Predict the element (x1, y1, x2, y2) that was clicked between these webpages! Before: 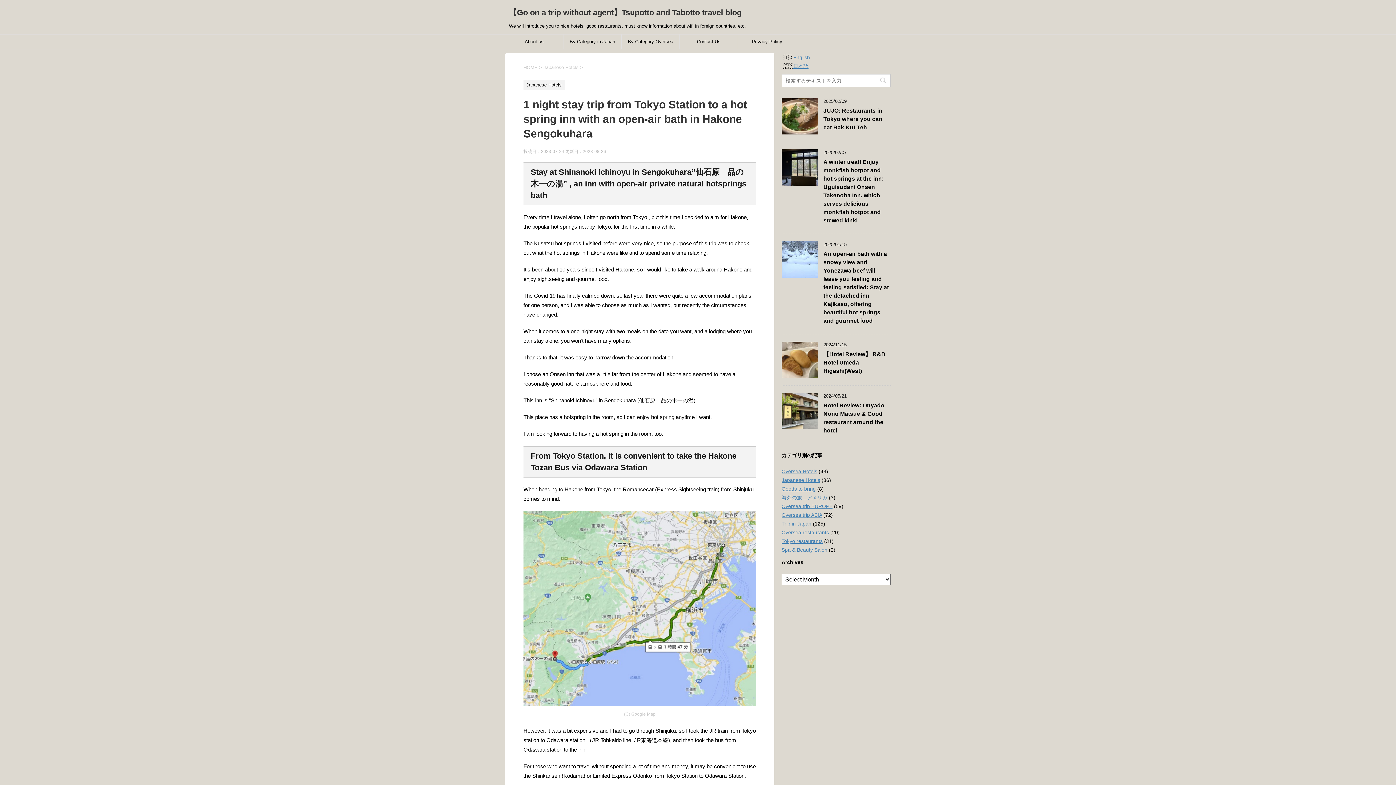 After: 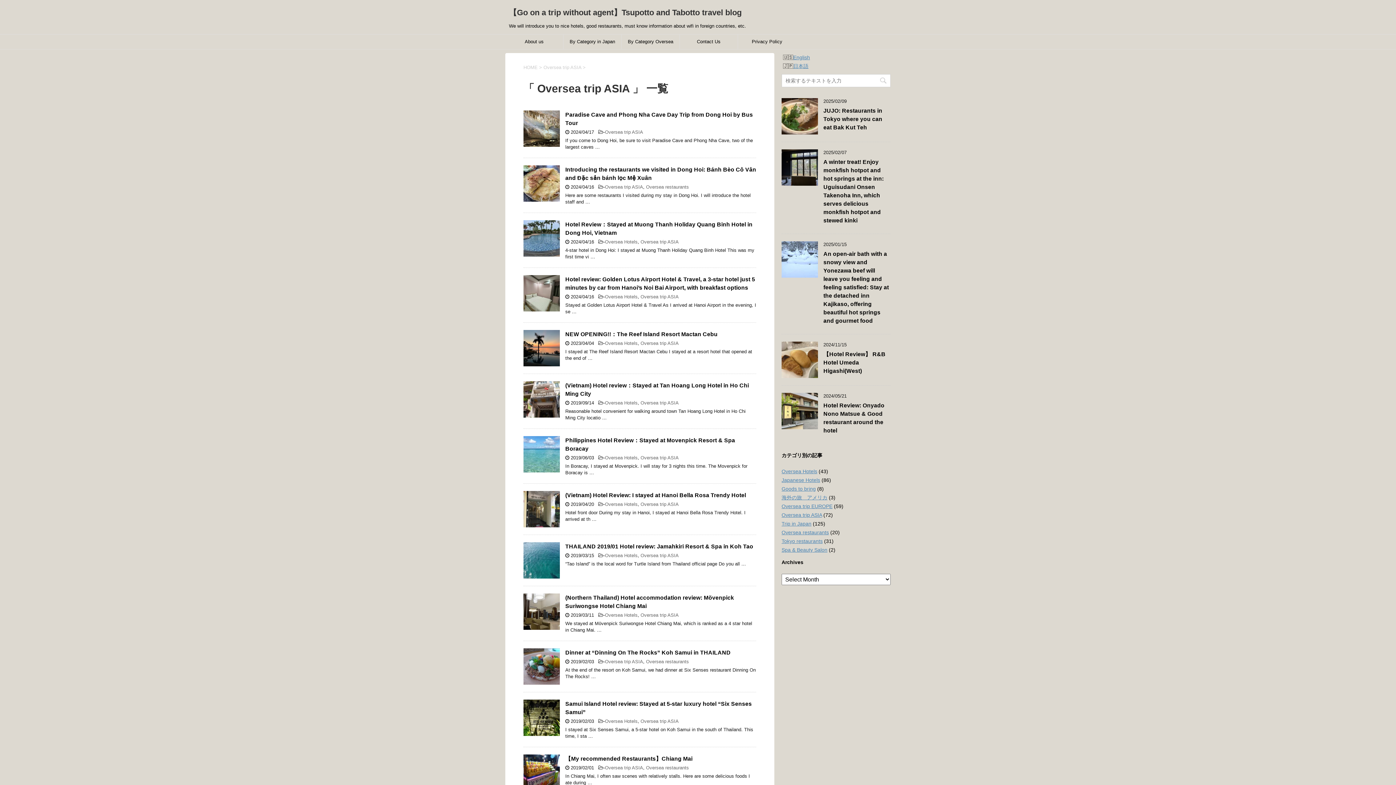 Action: label: Oversea trip ASIA bbox: (781, 512, 822, 518)